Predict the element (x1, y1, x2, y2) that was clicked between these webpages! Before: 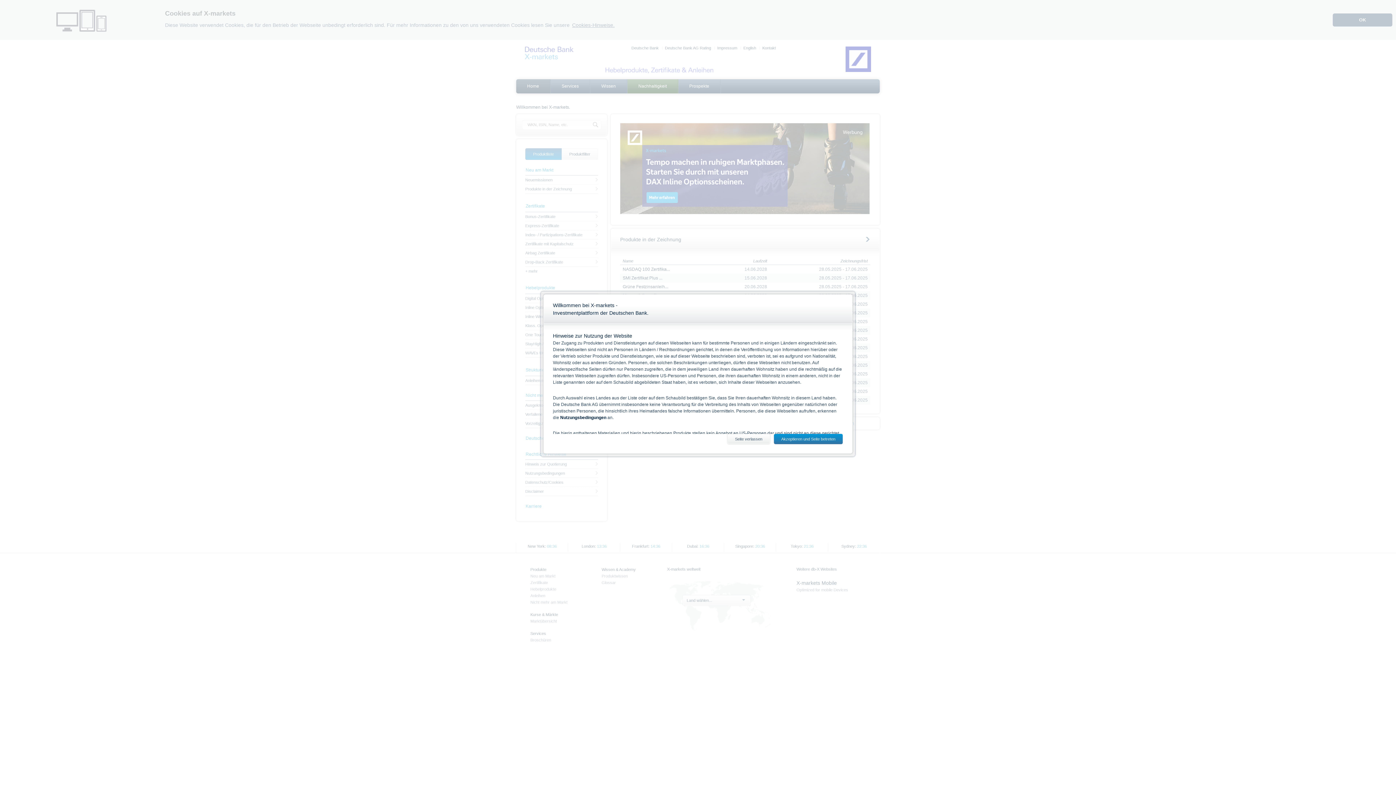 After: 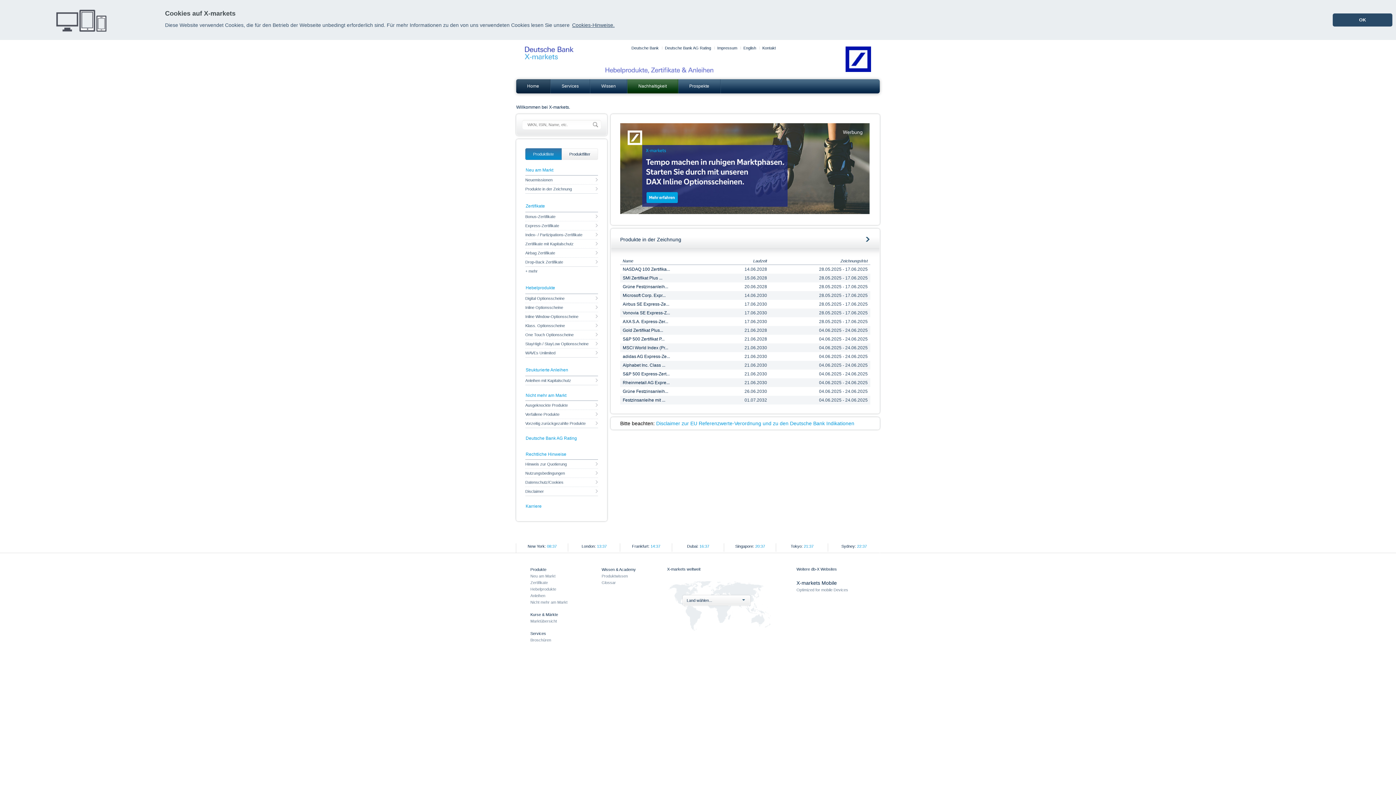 Action: label: Akzeptieren und Seite betreten bbox: (774, 434, 842, 444)